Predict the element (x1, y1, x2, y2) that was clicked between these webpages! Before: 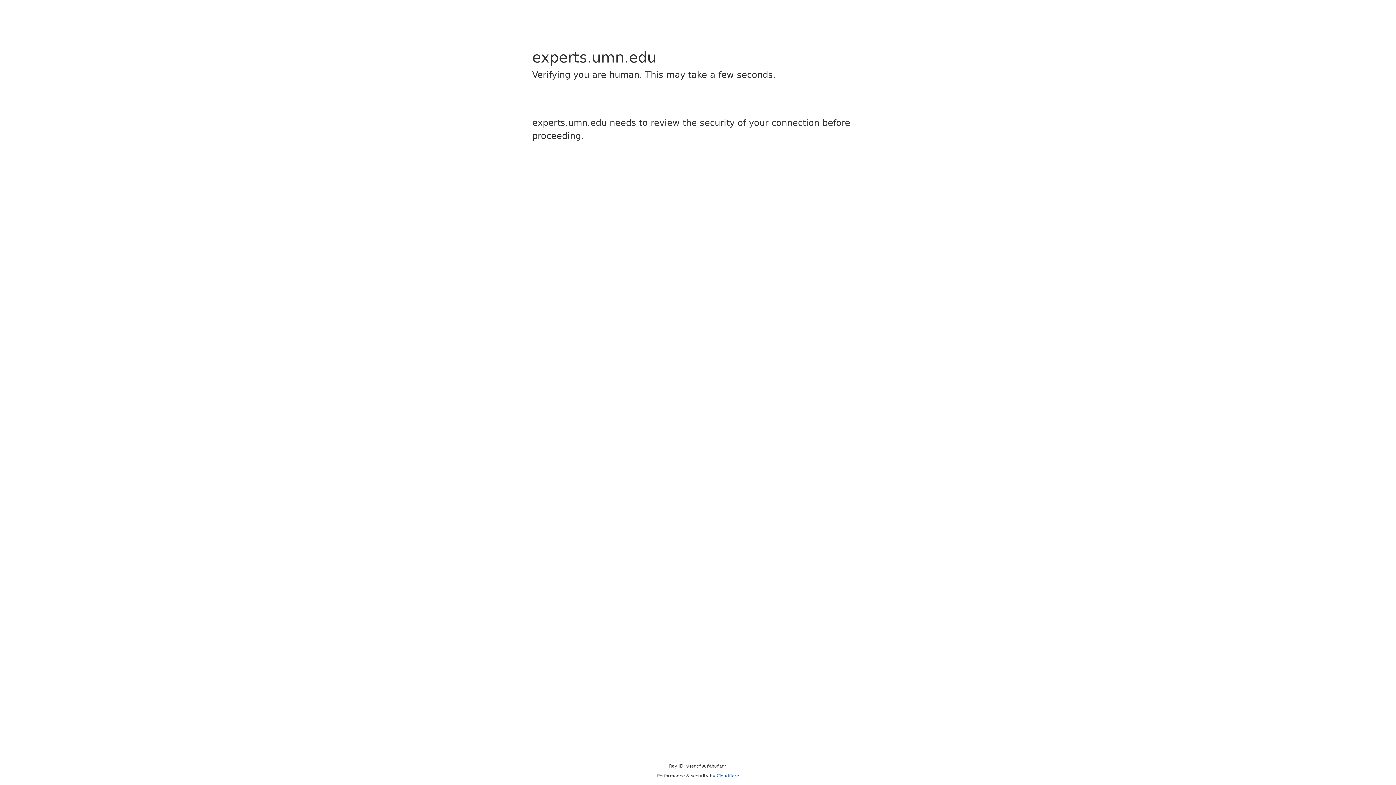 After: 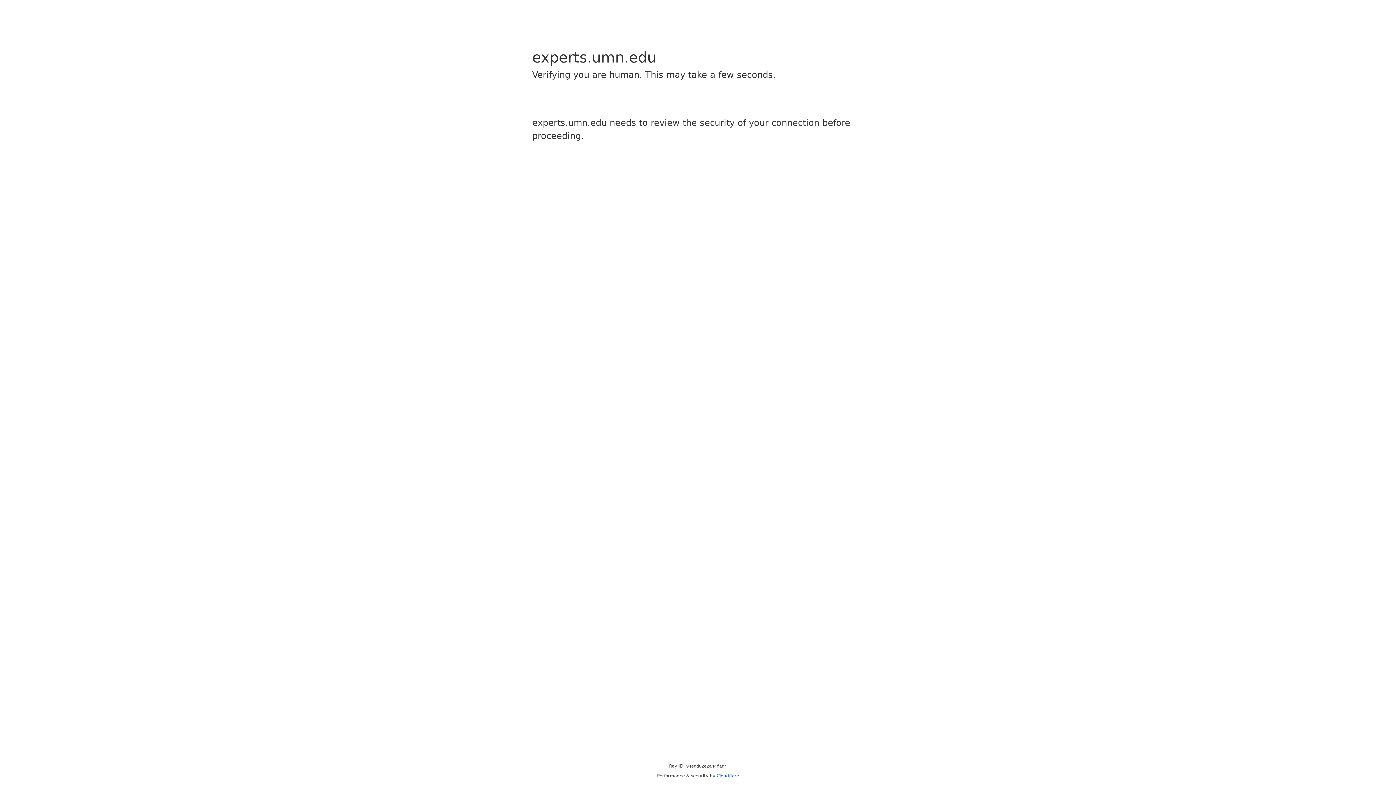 Action: label: Cloudflare bbox: (716, 773, 739, 778)